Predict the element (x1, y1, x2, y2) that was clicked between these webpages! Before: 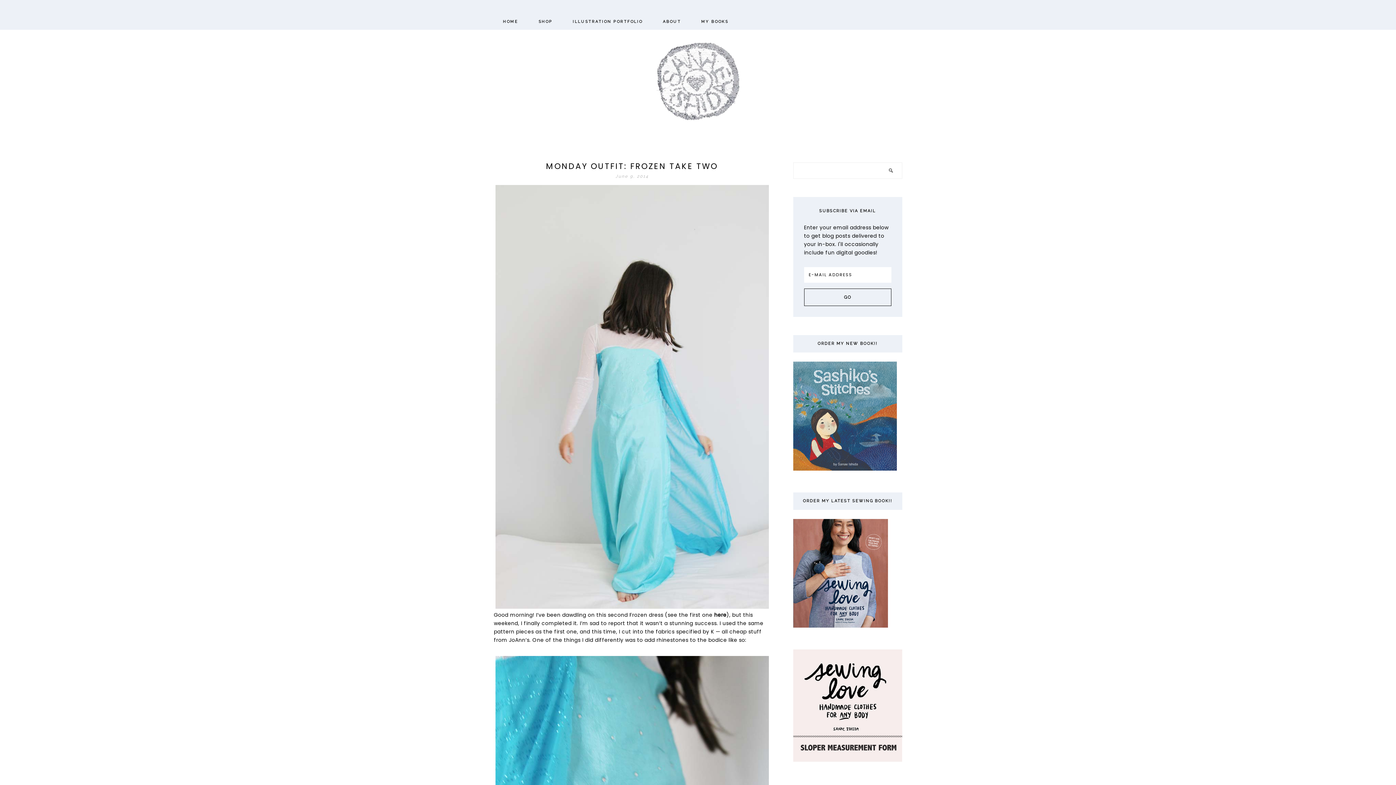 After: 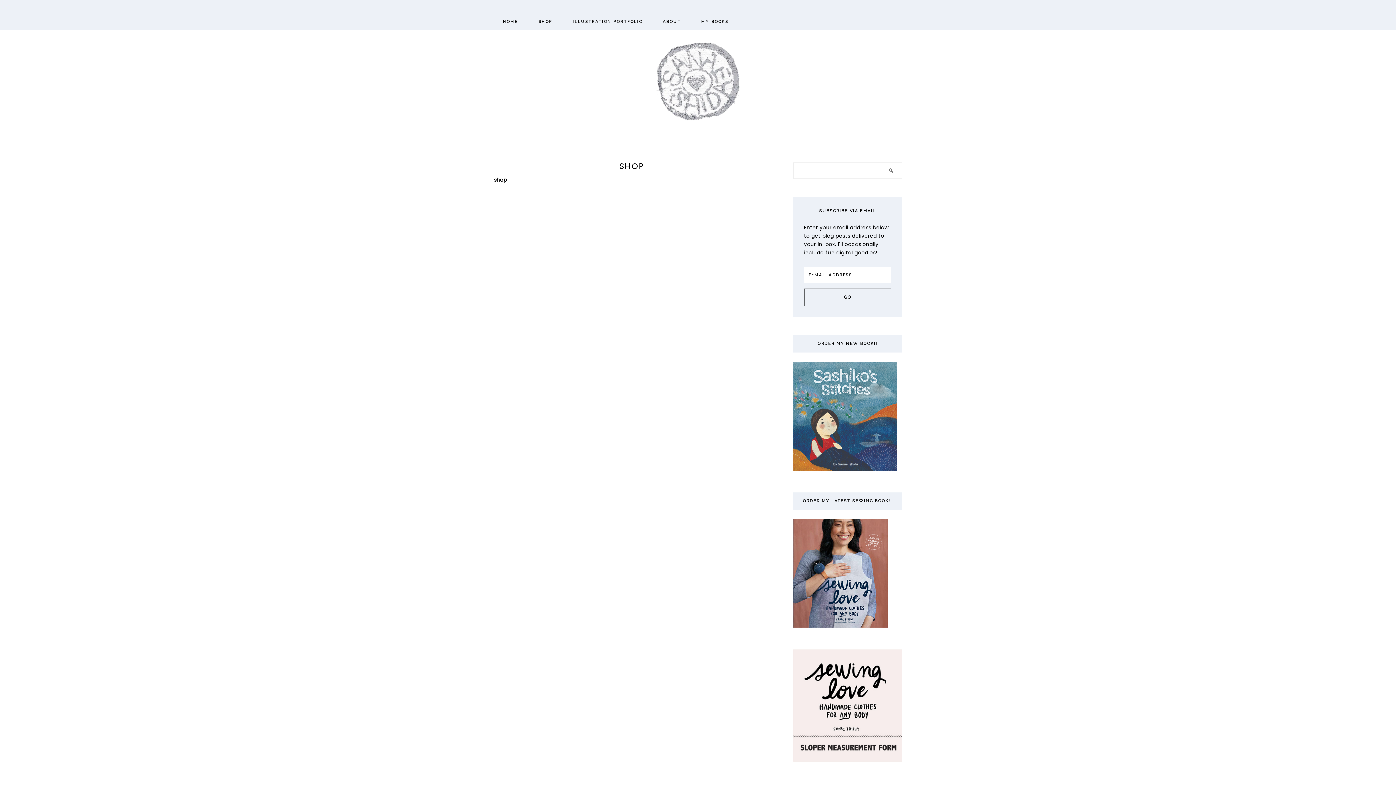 Action: bbox: (529, 0, 561, 13)